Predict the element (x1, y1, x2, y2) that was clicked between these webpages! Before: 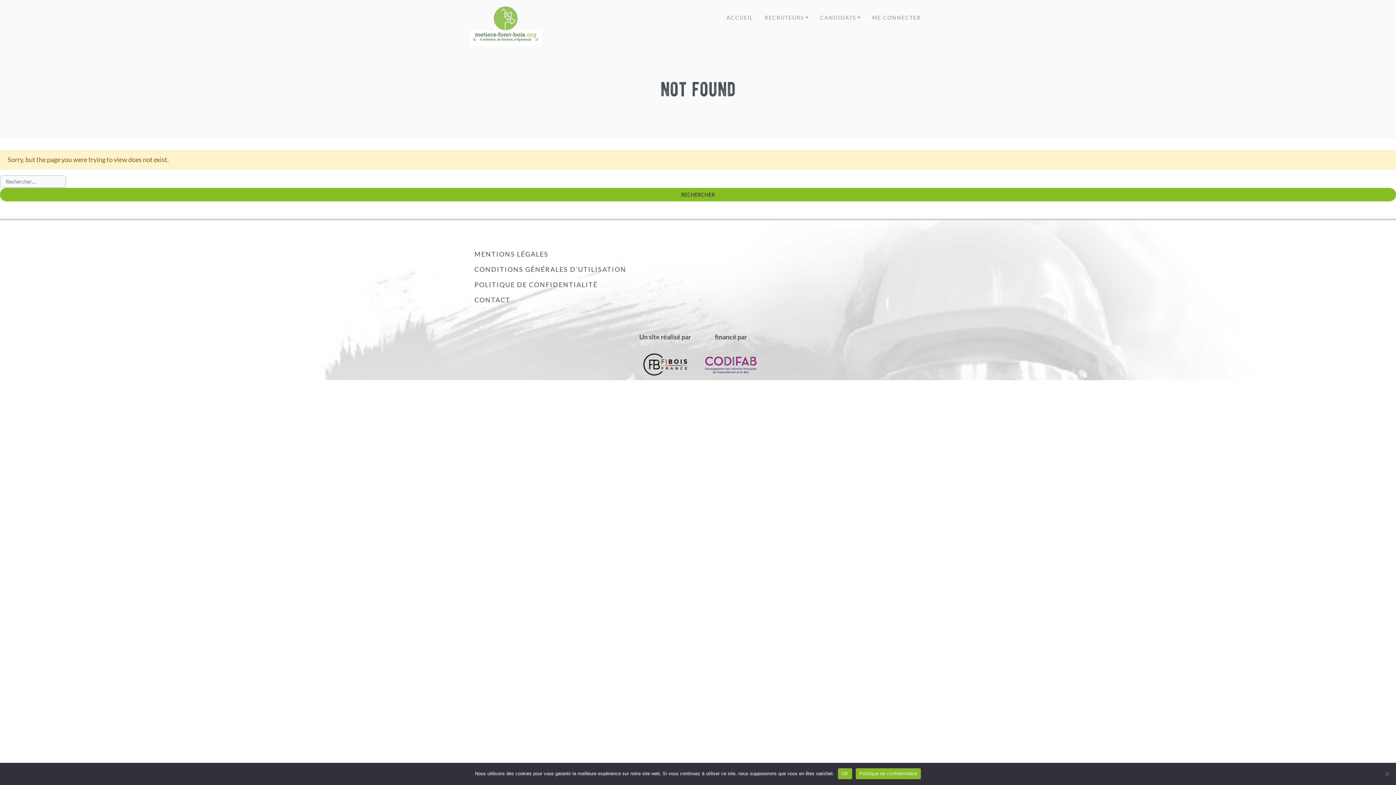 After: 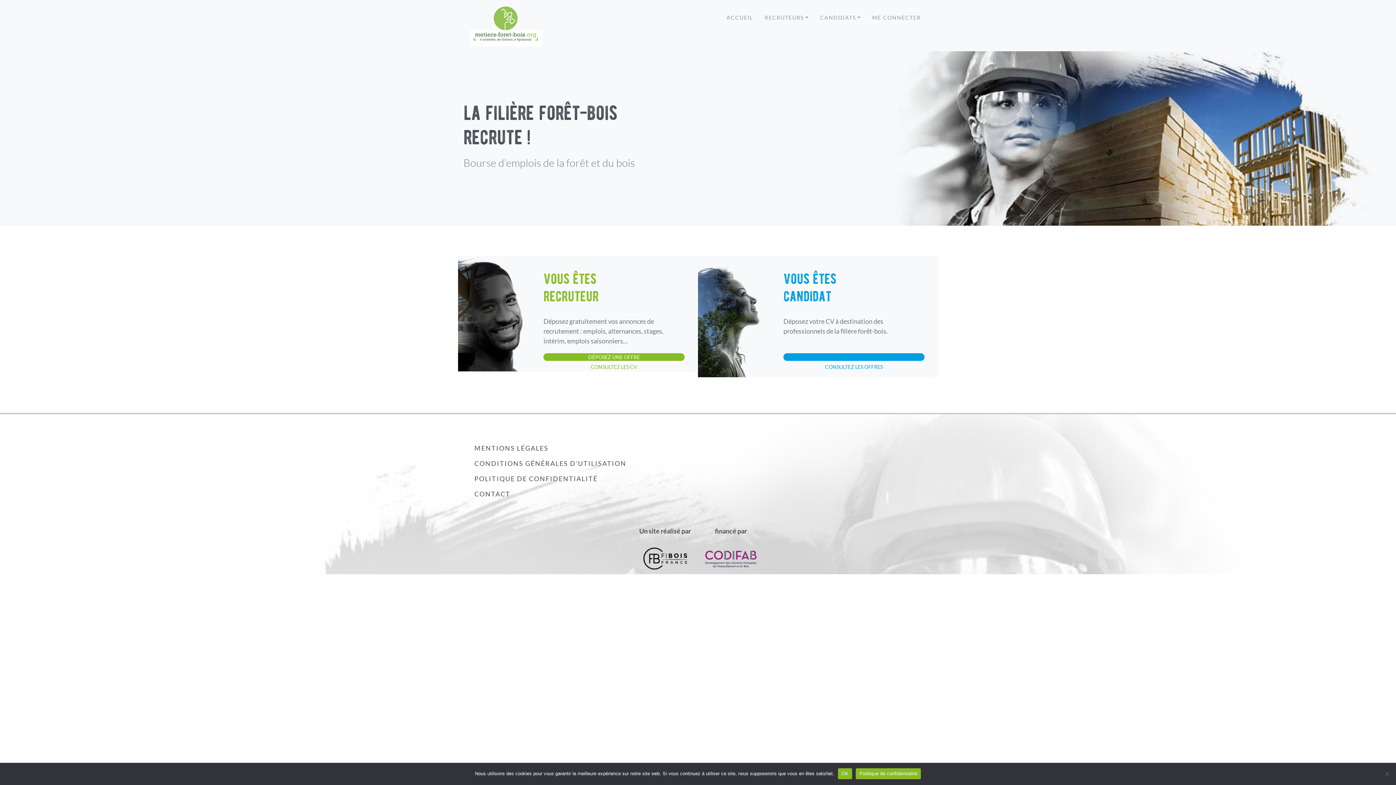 Action: bbox: (720, 10, 759, 24) label: ACCUEIL